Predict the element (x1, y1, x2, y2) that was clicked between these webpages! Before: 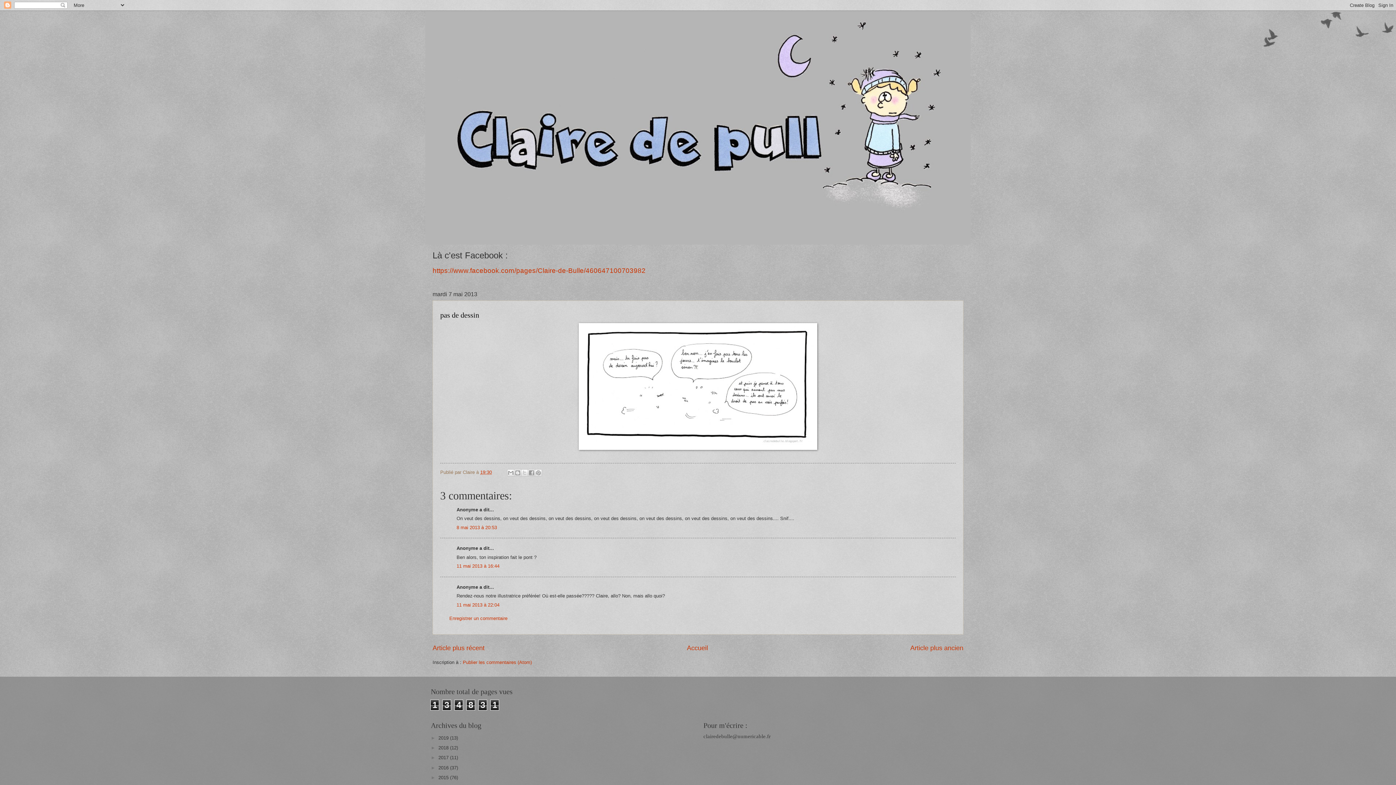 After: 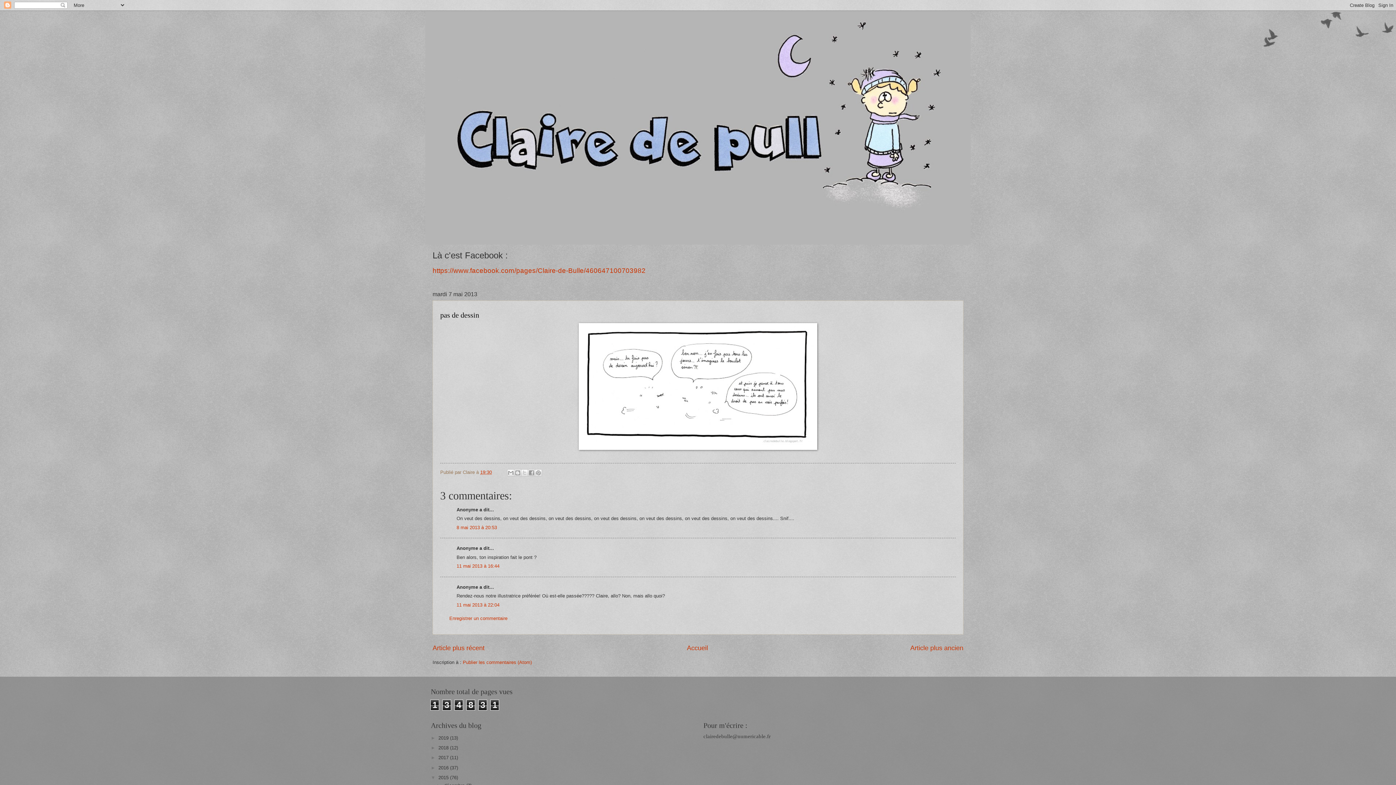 Action: label: ►   bbox: (430, 775, 438, 780)